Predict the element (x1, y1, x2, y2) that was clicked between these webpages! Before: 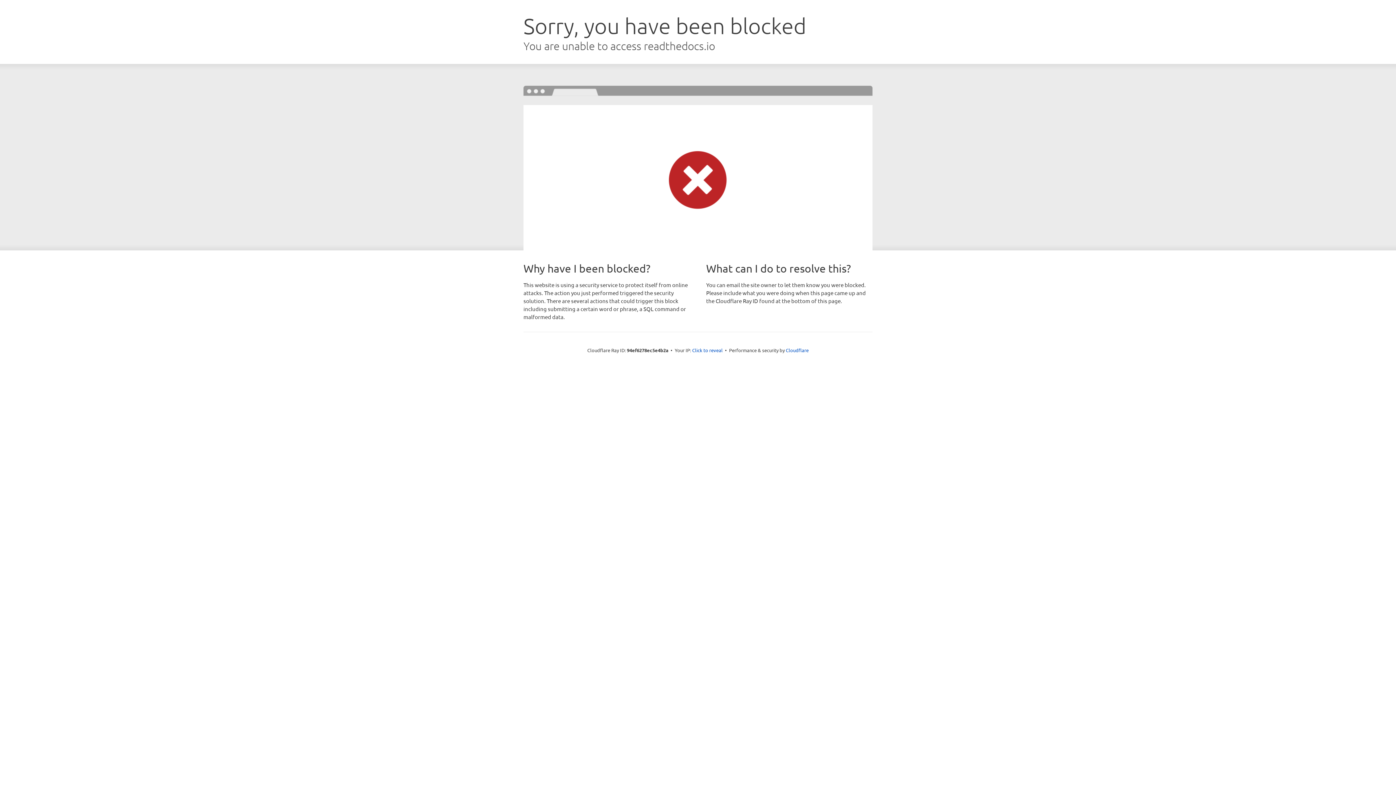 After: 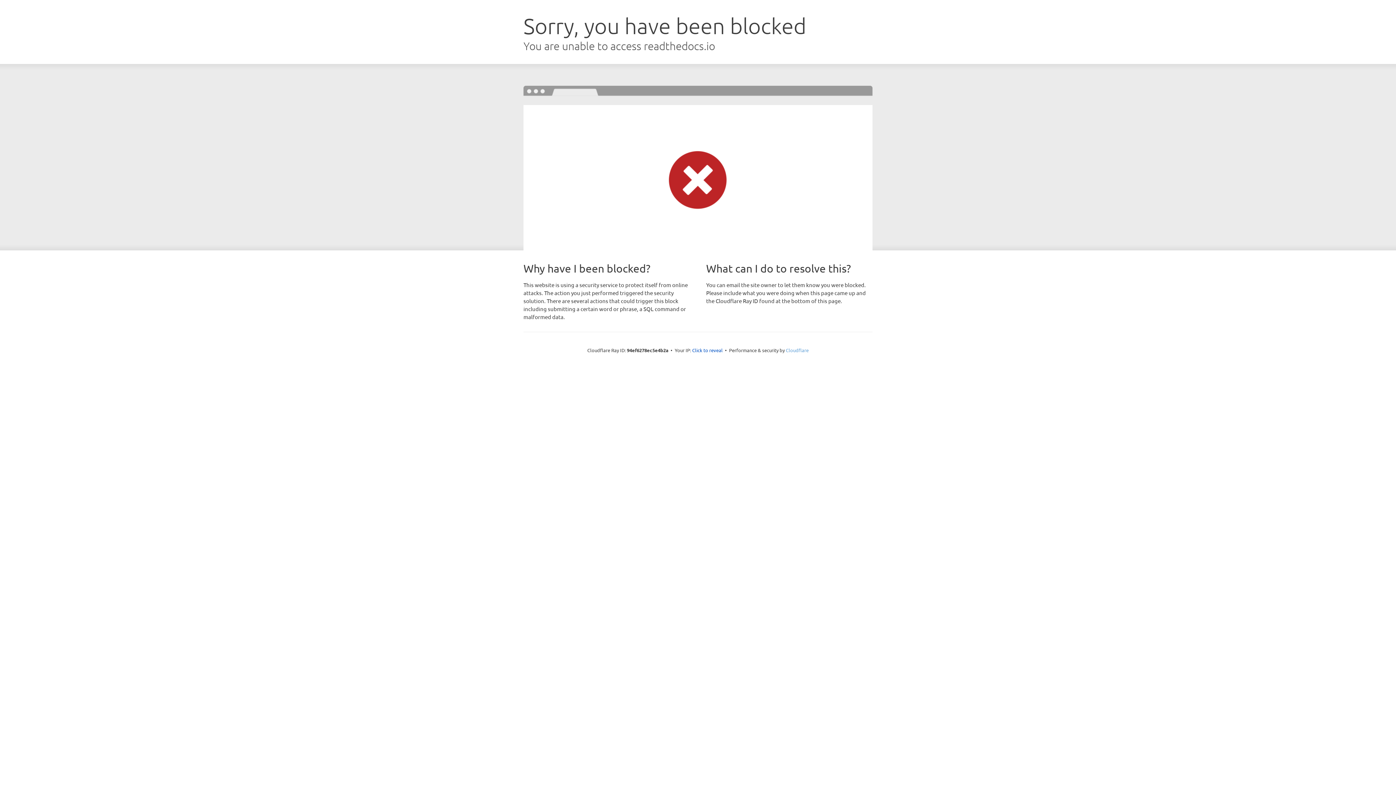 Action: label: Cloudflare bbox: (786, 347, 808, 353)